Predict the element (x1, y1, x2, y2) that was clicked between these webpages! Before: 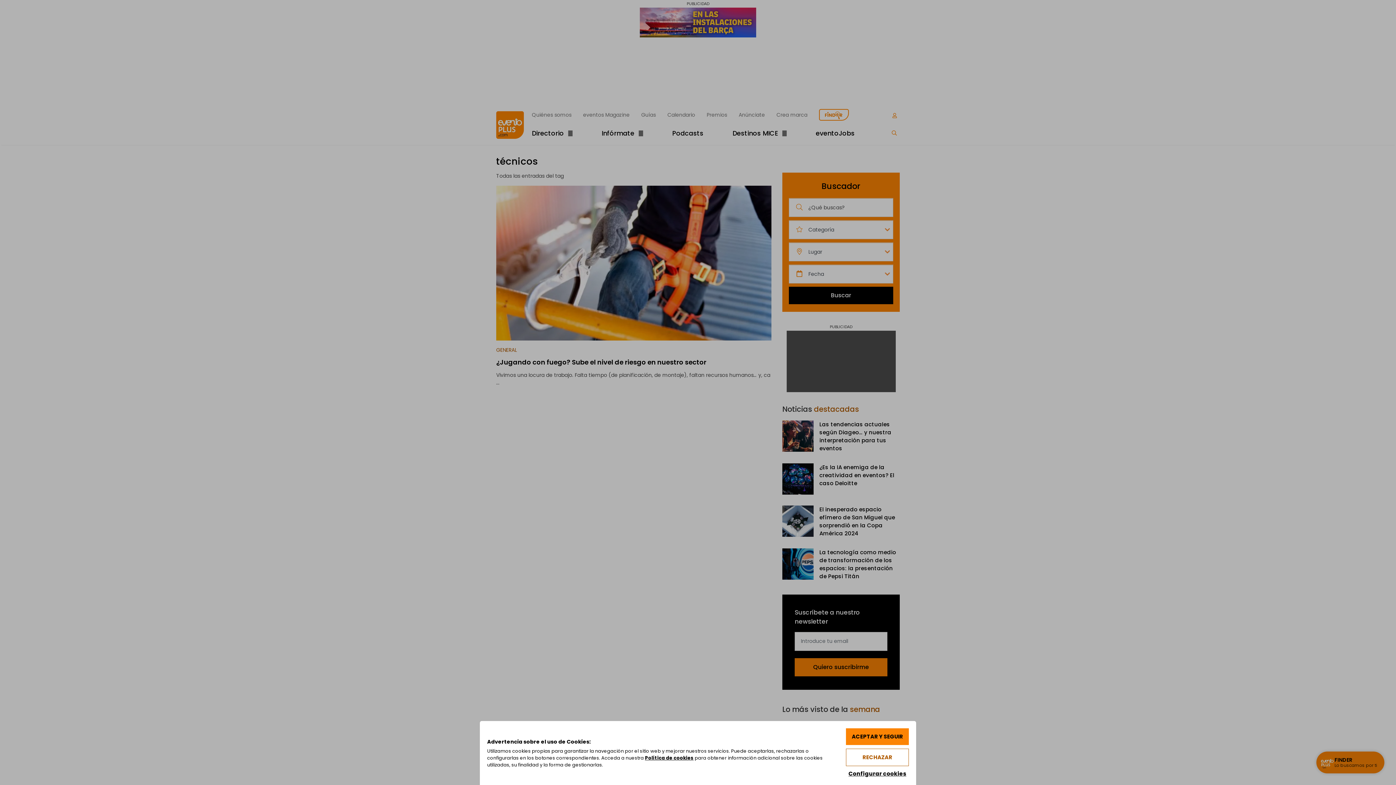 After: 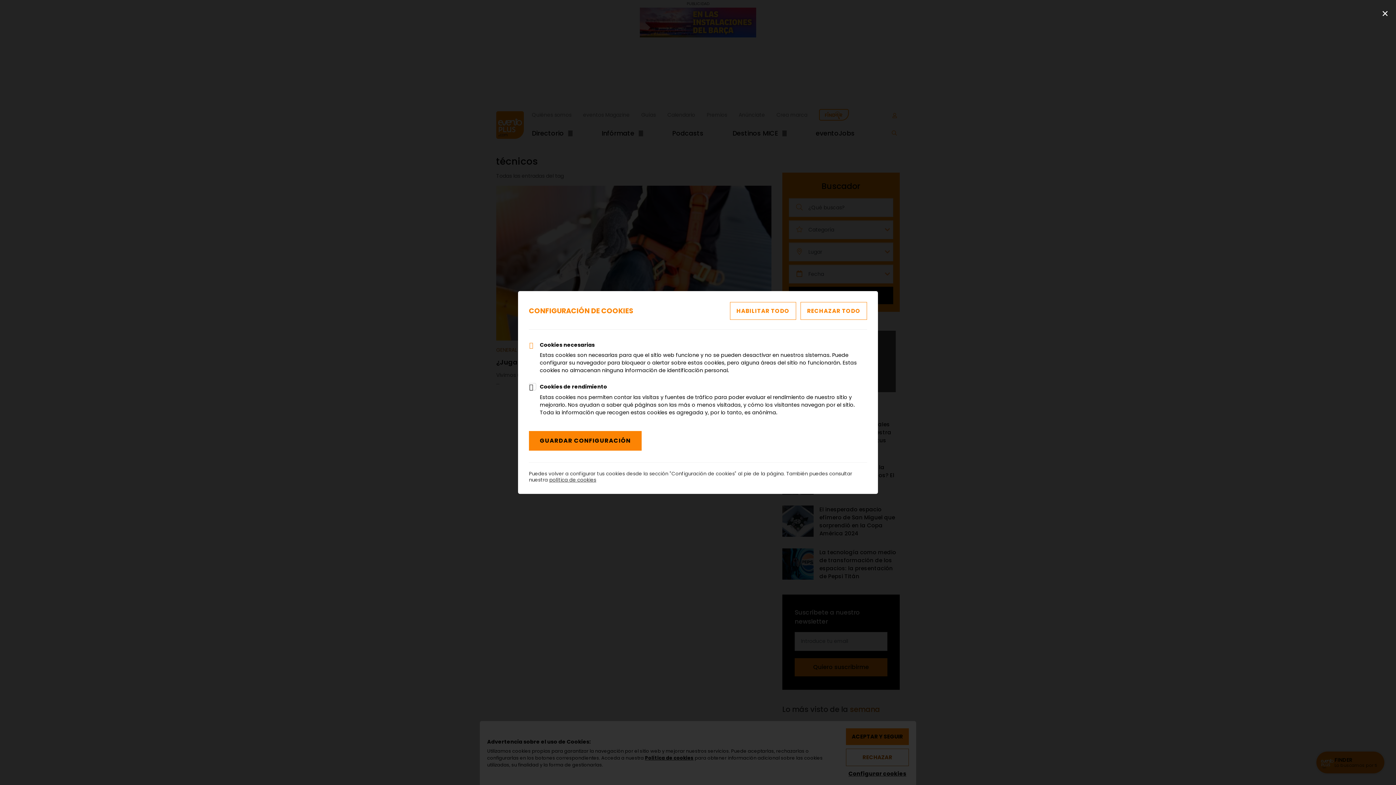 Action: label: Configurar cookies bbox: (846, 770, 909, 778)